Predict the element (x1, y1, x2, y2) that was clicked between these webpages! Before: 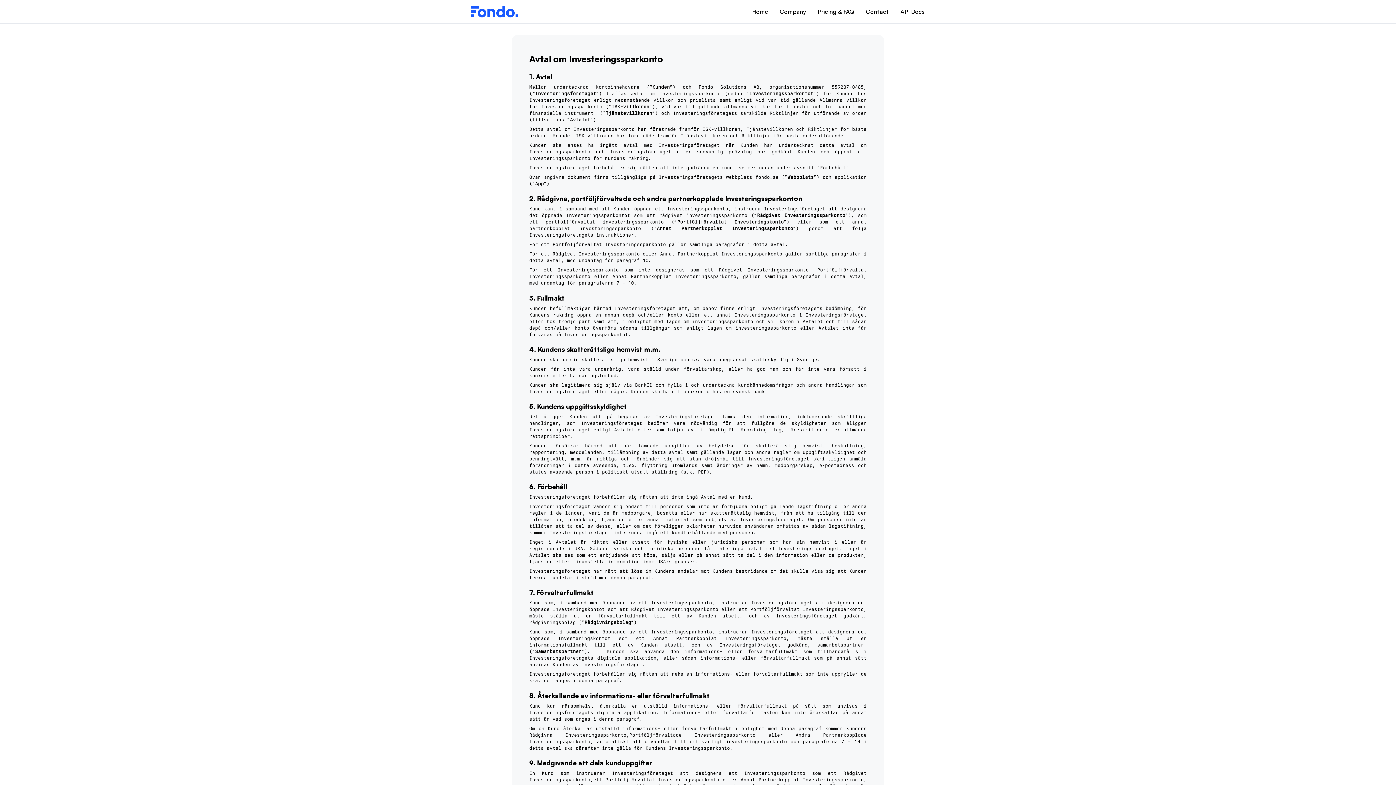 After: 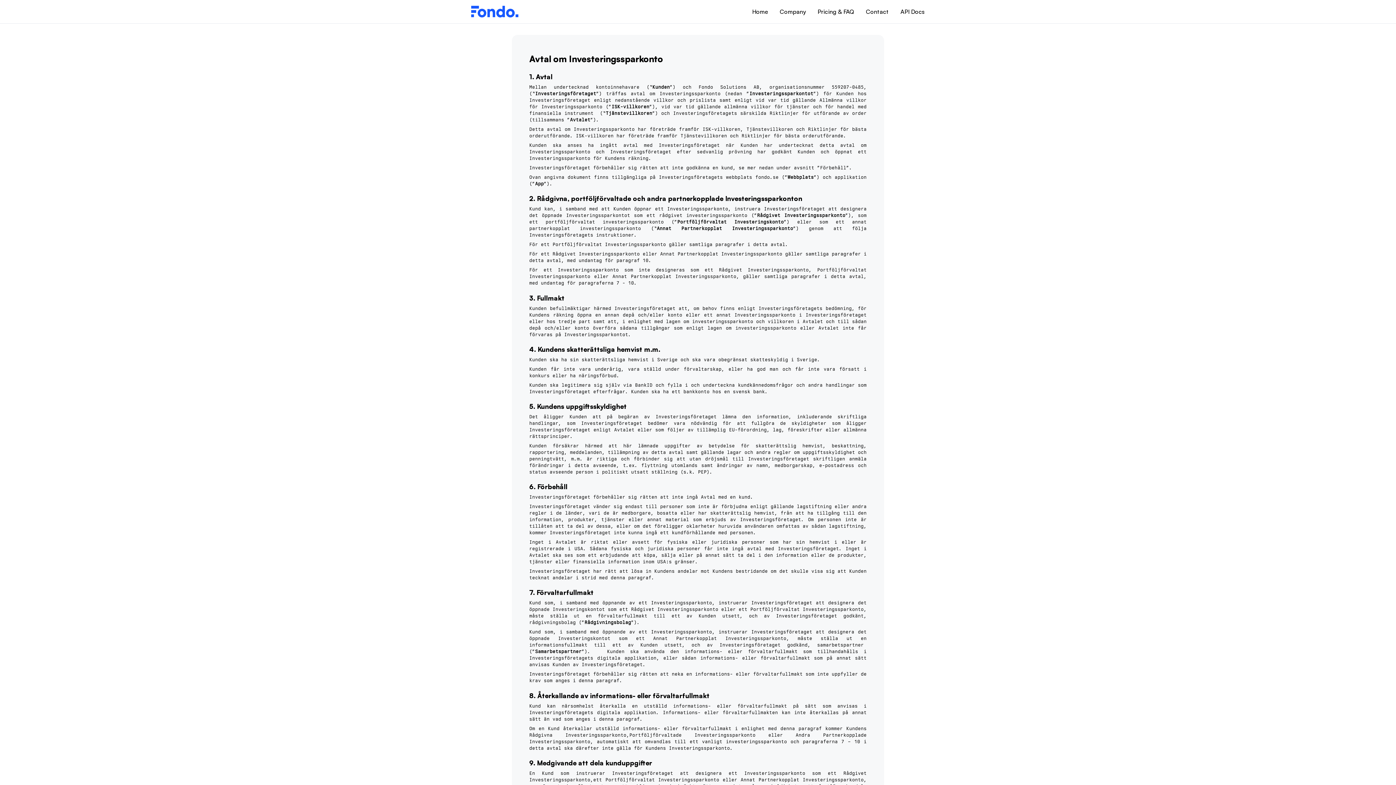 Action: label: Go to startpage bbox: (471, 5, 518, 17)